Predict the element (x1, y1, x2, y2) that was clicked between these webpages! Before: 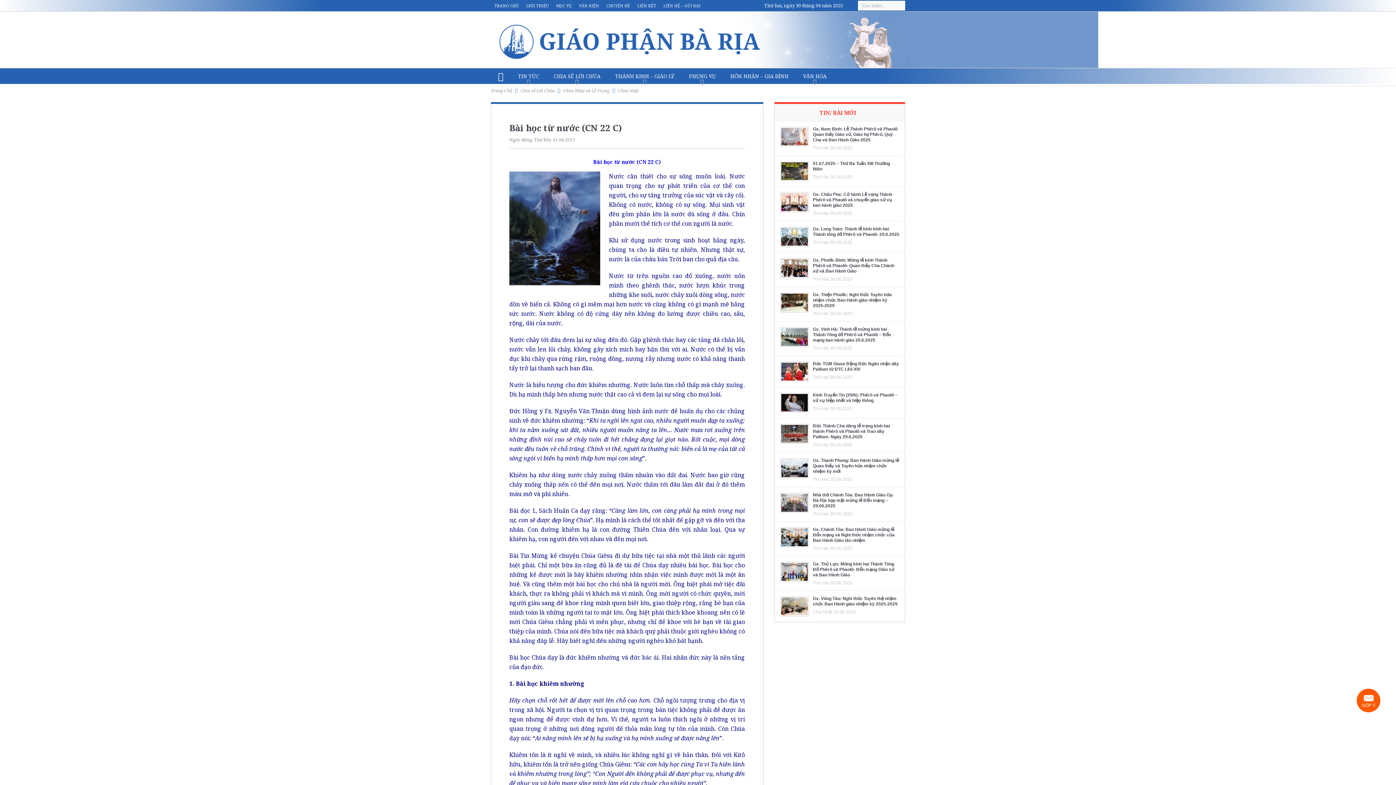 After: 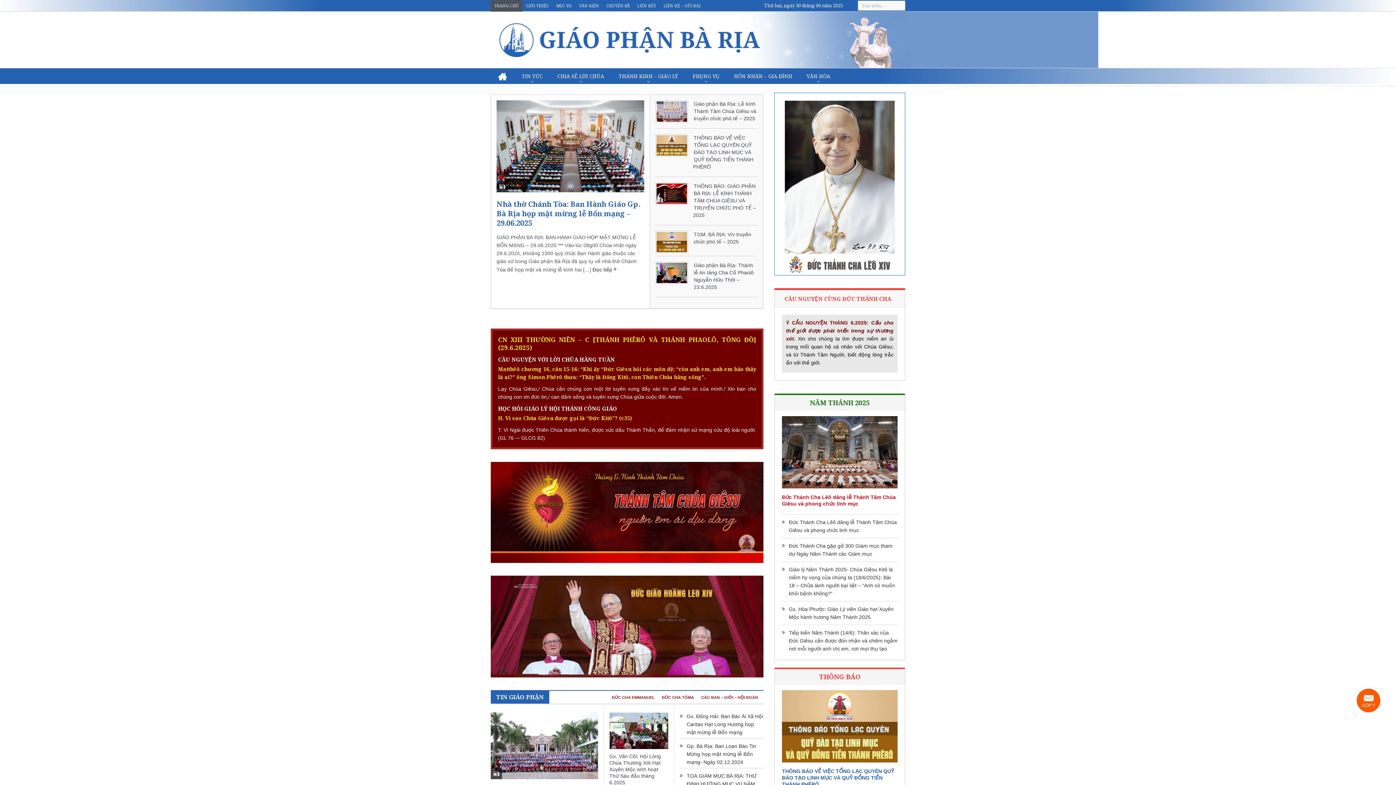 Action: bbox: (496, 38, 761, 44)